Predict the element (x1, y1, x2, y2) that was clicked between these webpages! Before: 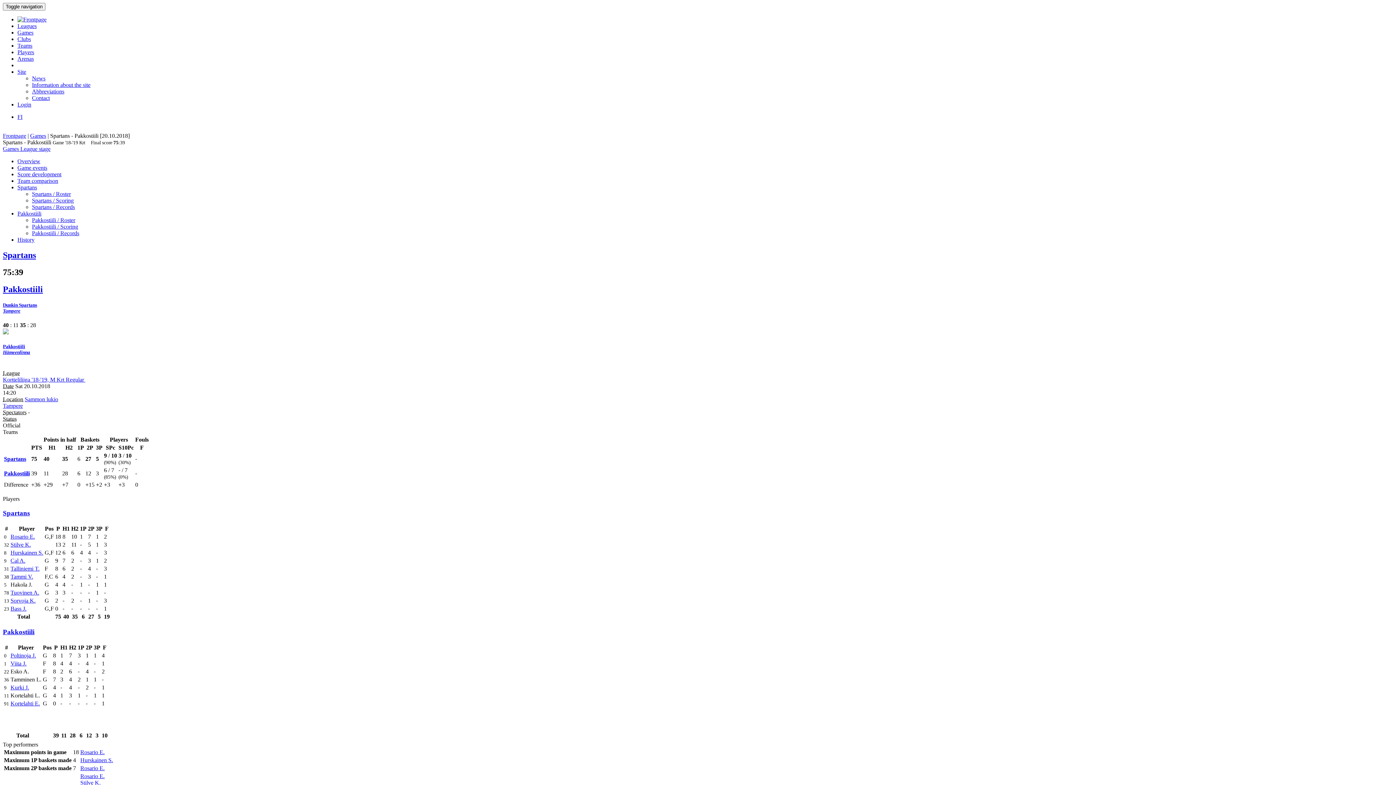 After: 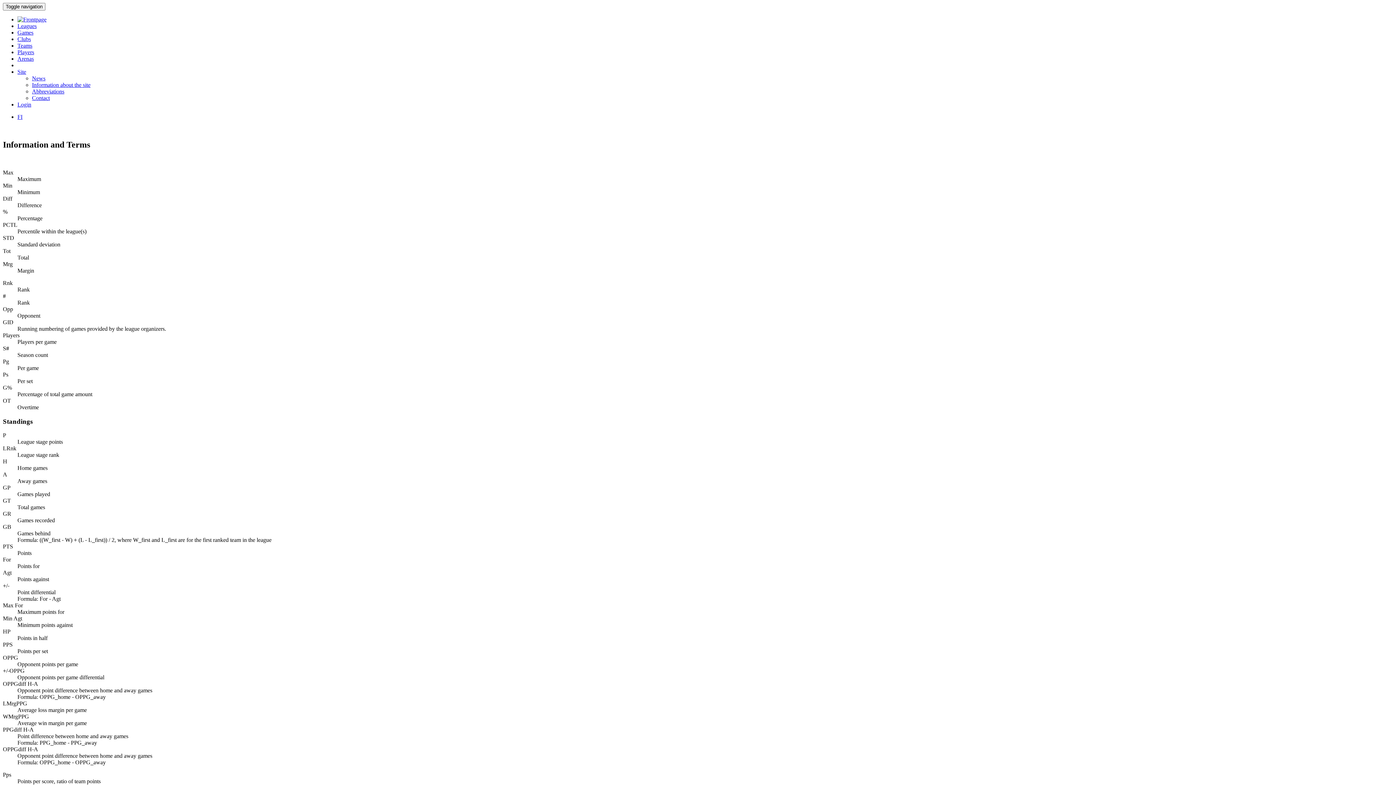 Action: label: Abbreviations bbox: (32, 88, 64, 94)